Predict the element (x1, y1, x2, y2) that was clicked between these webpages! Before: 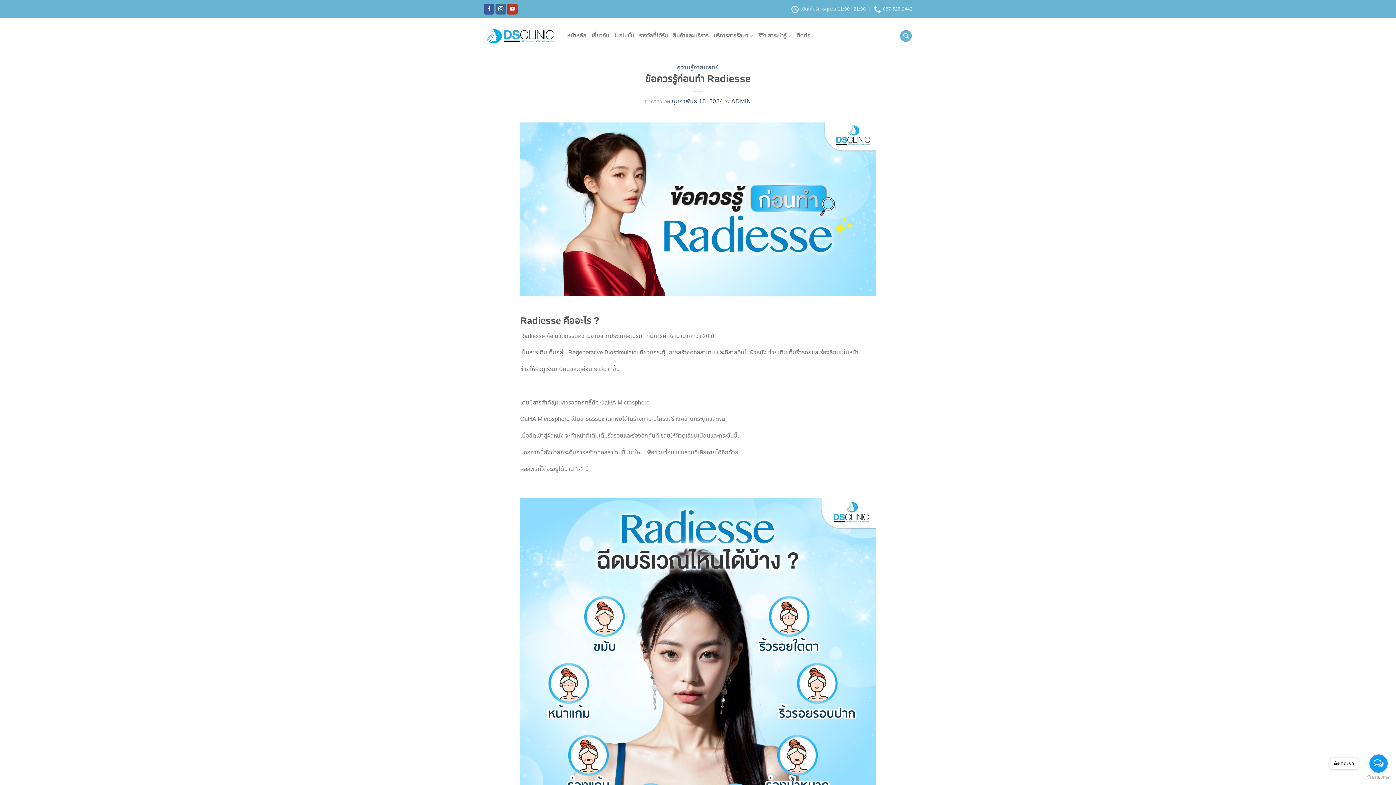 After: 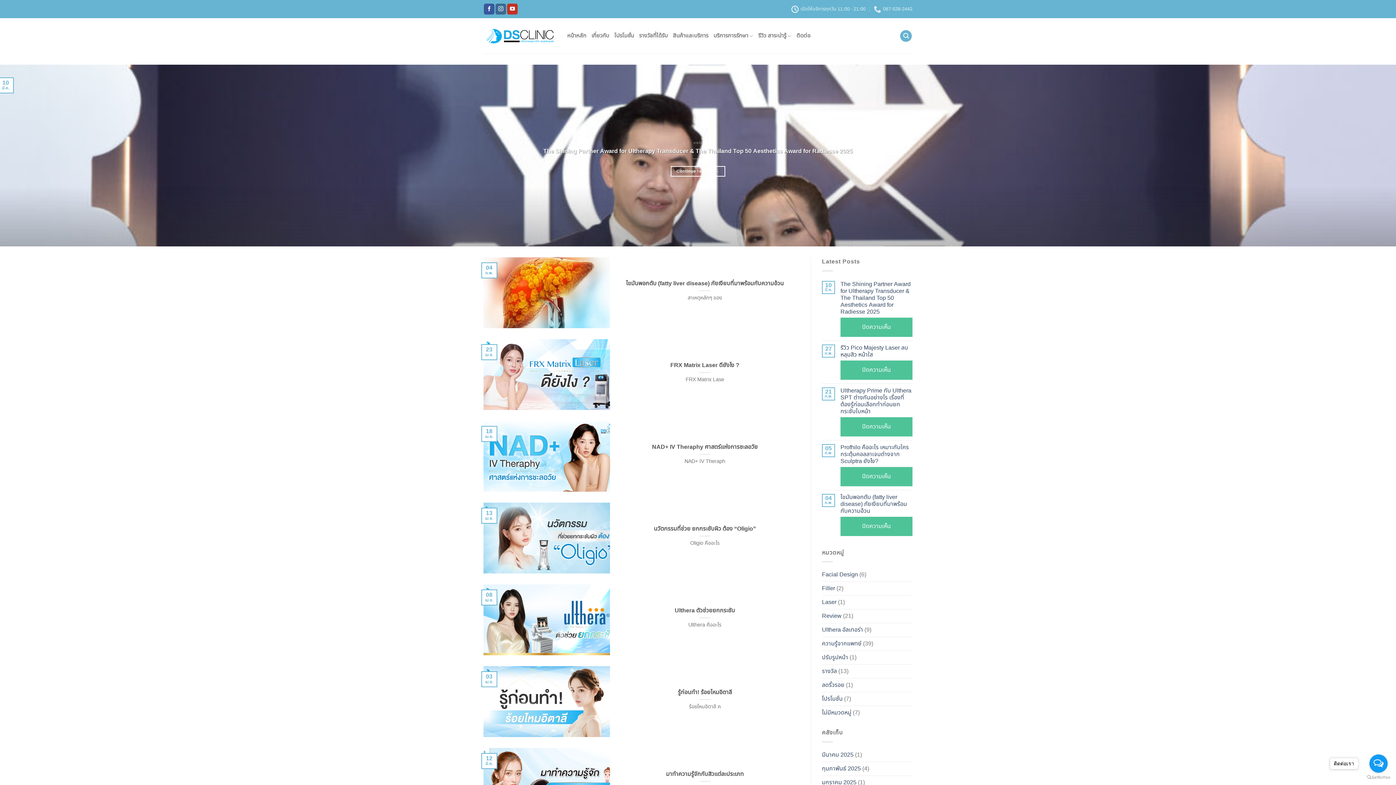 Action: bbox: (731, 96, 751, 105) label: ADMIN